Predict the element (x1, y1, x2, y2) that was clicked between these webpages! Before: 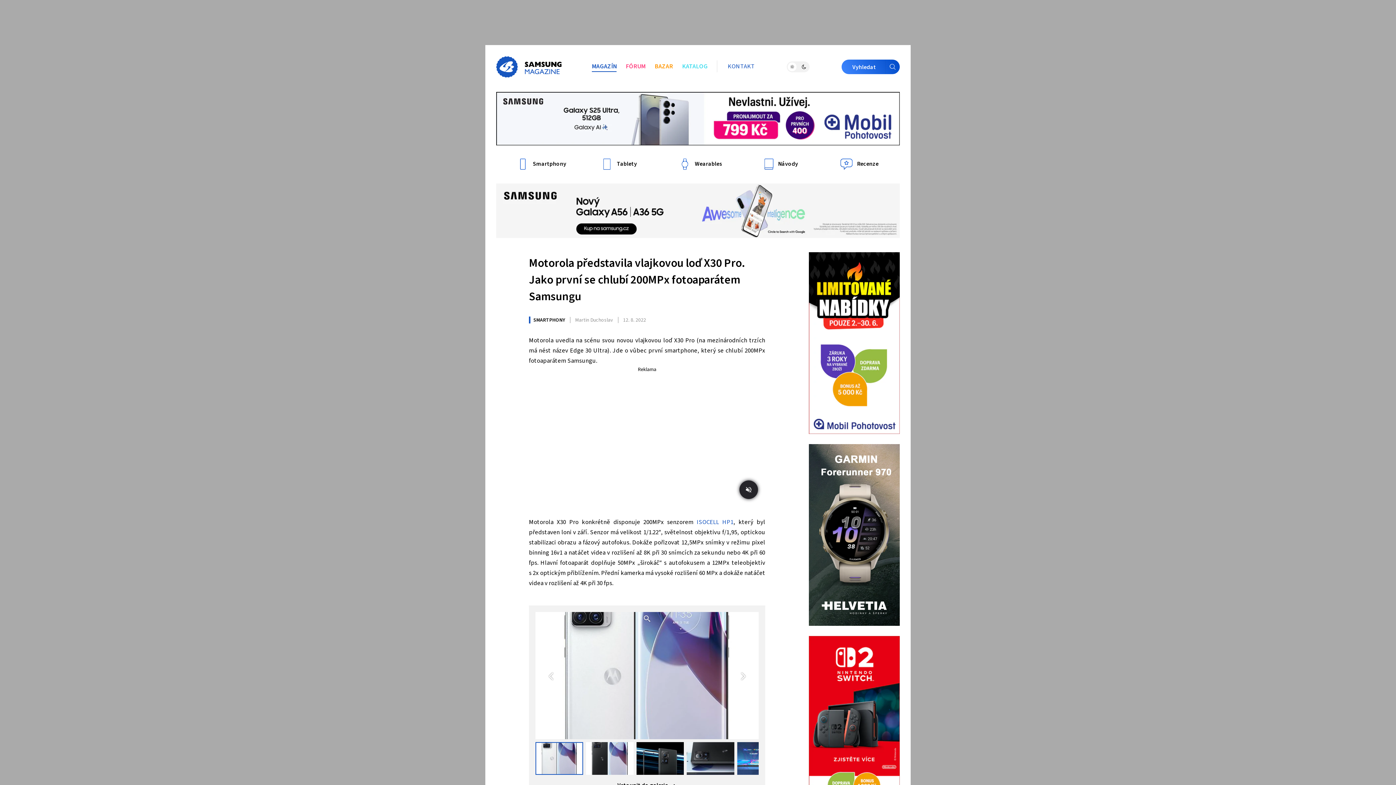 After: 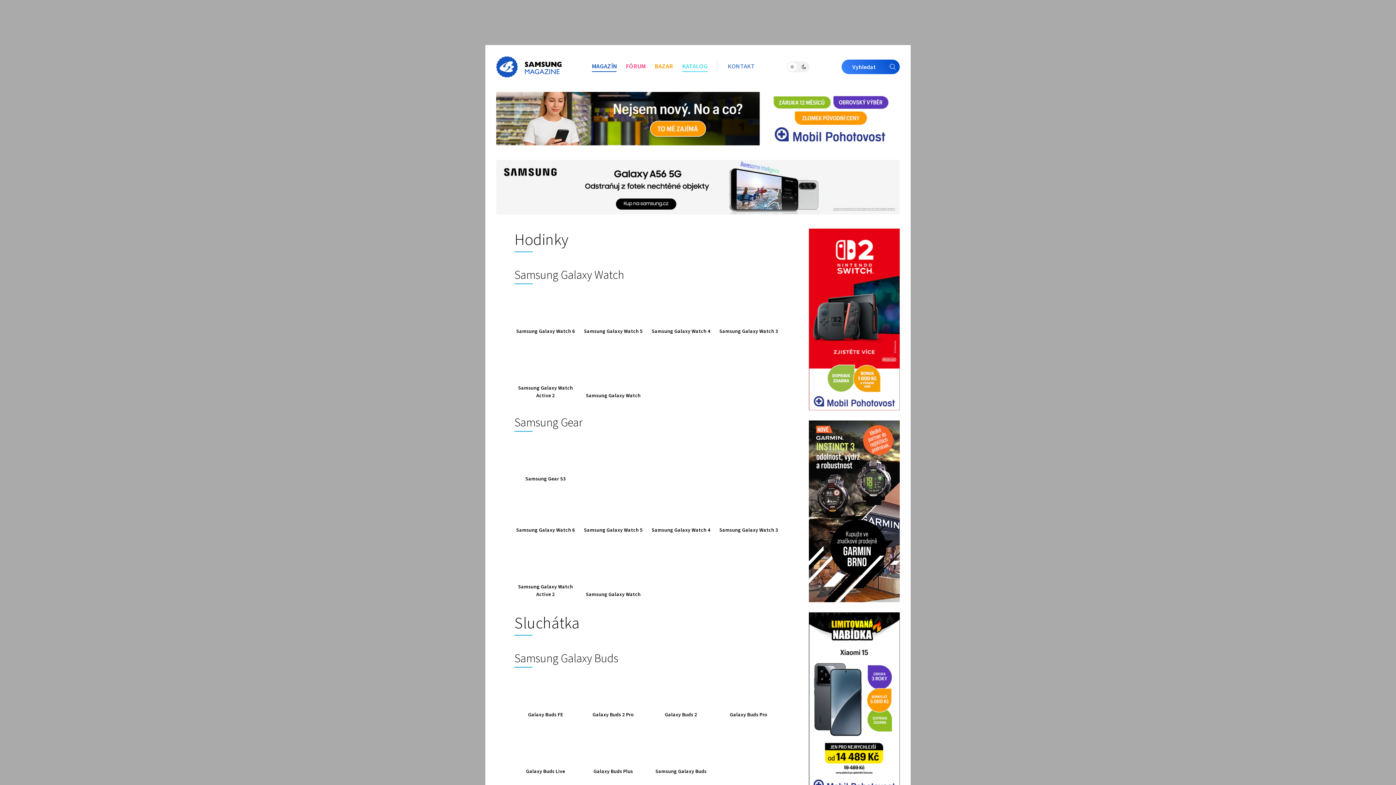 Action: label: KATALOG bbox: (682, 62, 707, 71)